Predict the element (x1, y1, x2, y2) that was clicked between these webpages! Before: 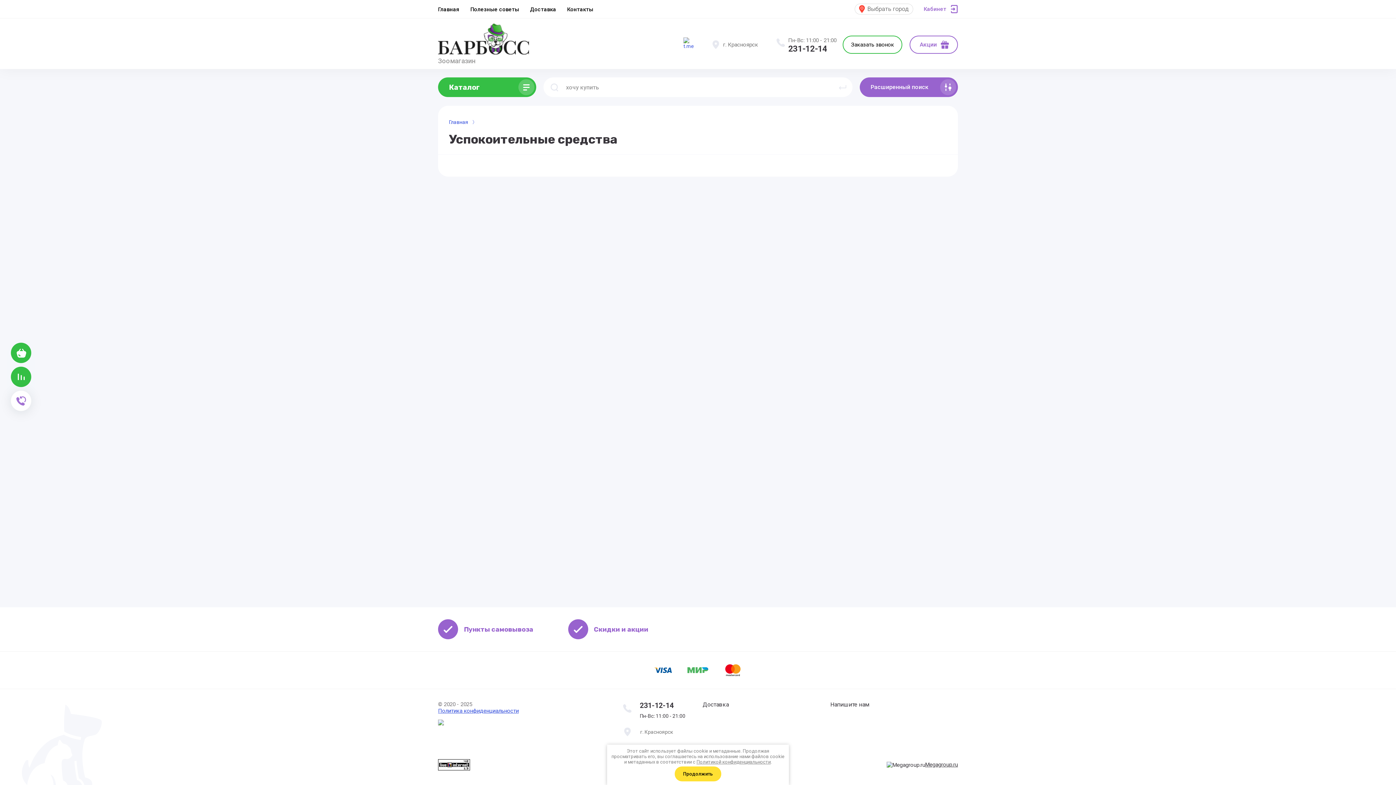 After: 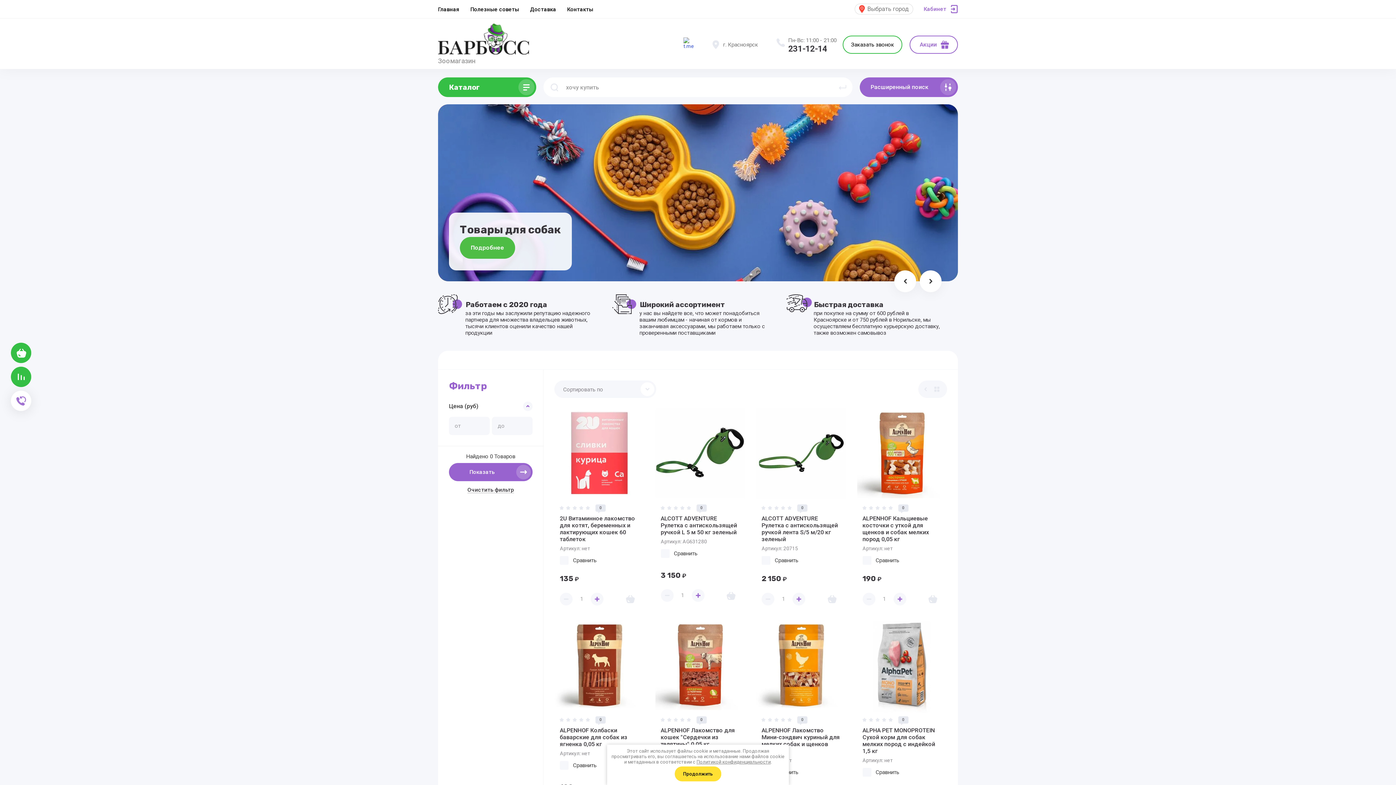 Action: label: Главная bbox: (438, 0, 459, 18)